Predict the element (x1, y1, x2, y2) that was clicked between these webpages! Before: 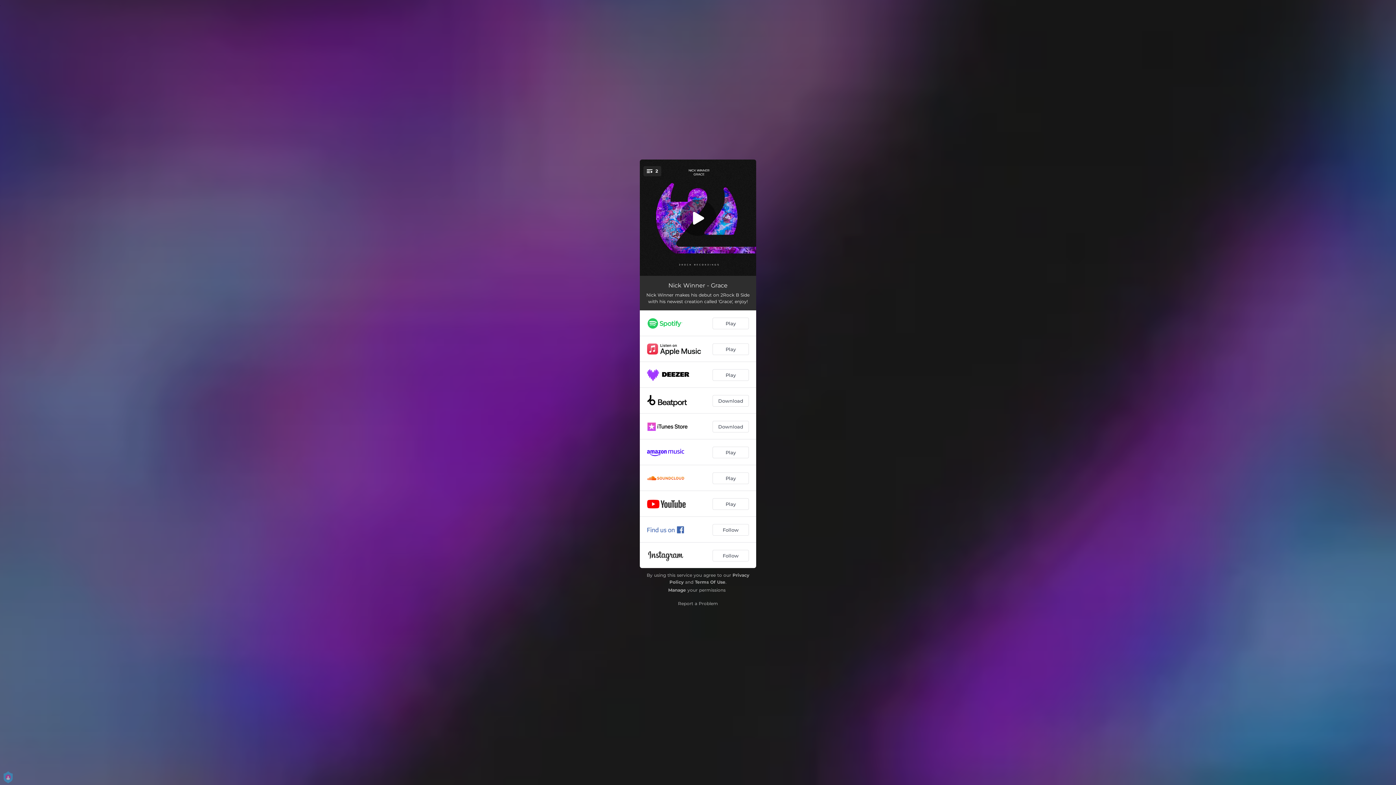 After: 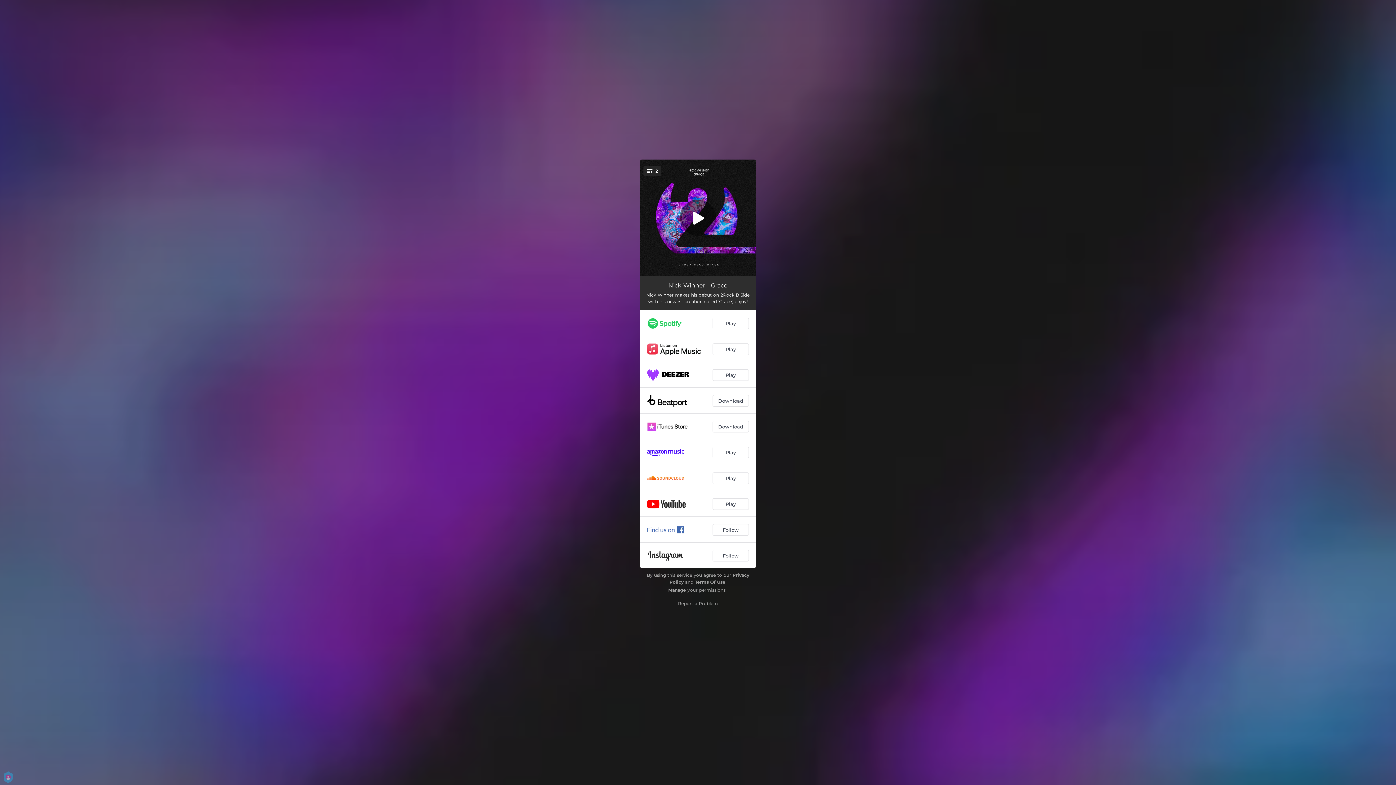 Action: label: Terms Of Use bbox: (695, 579, 725, 585)